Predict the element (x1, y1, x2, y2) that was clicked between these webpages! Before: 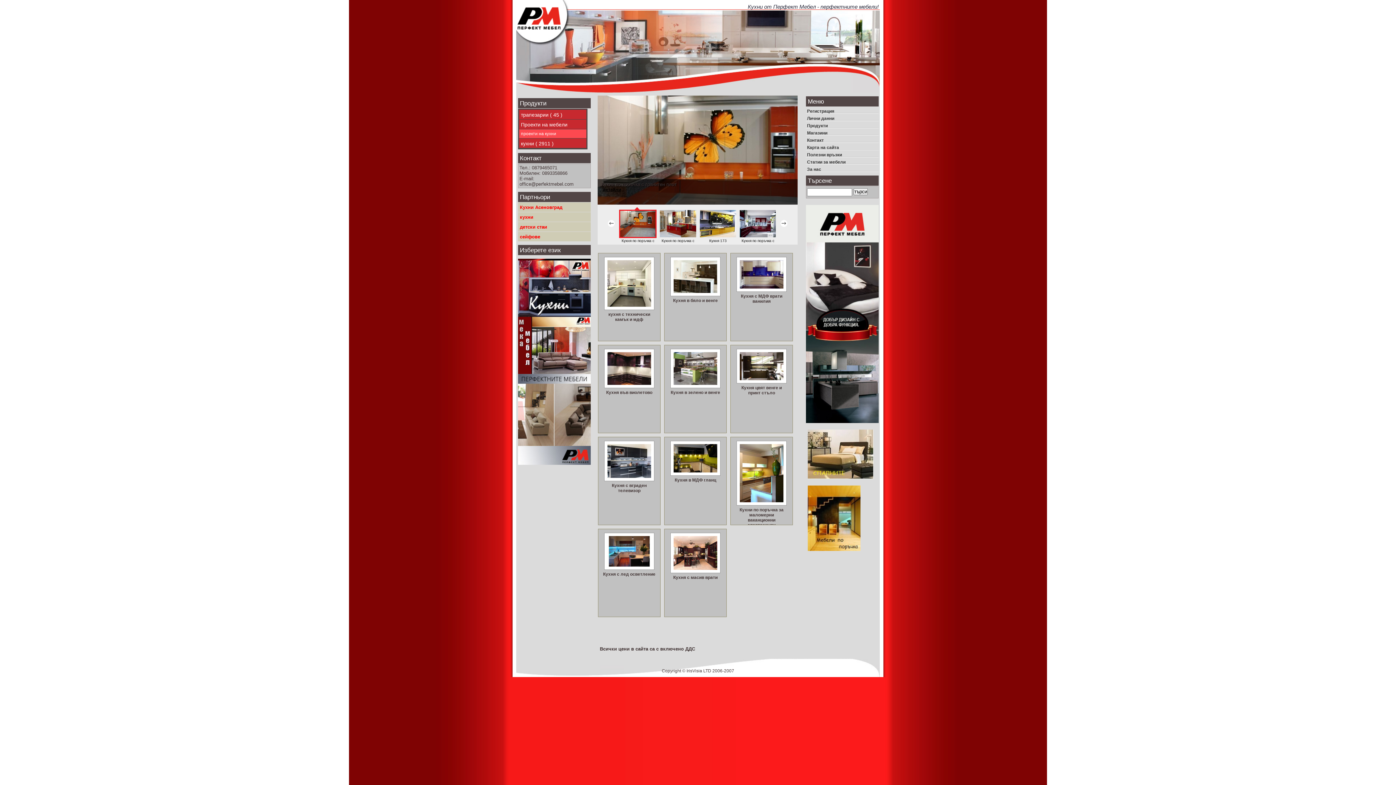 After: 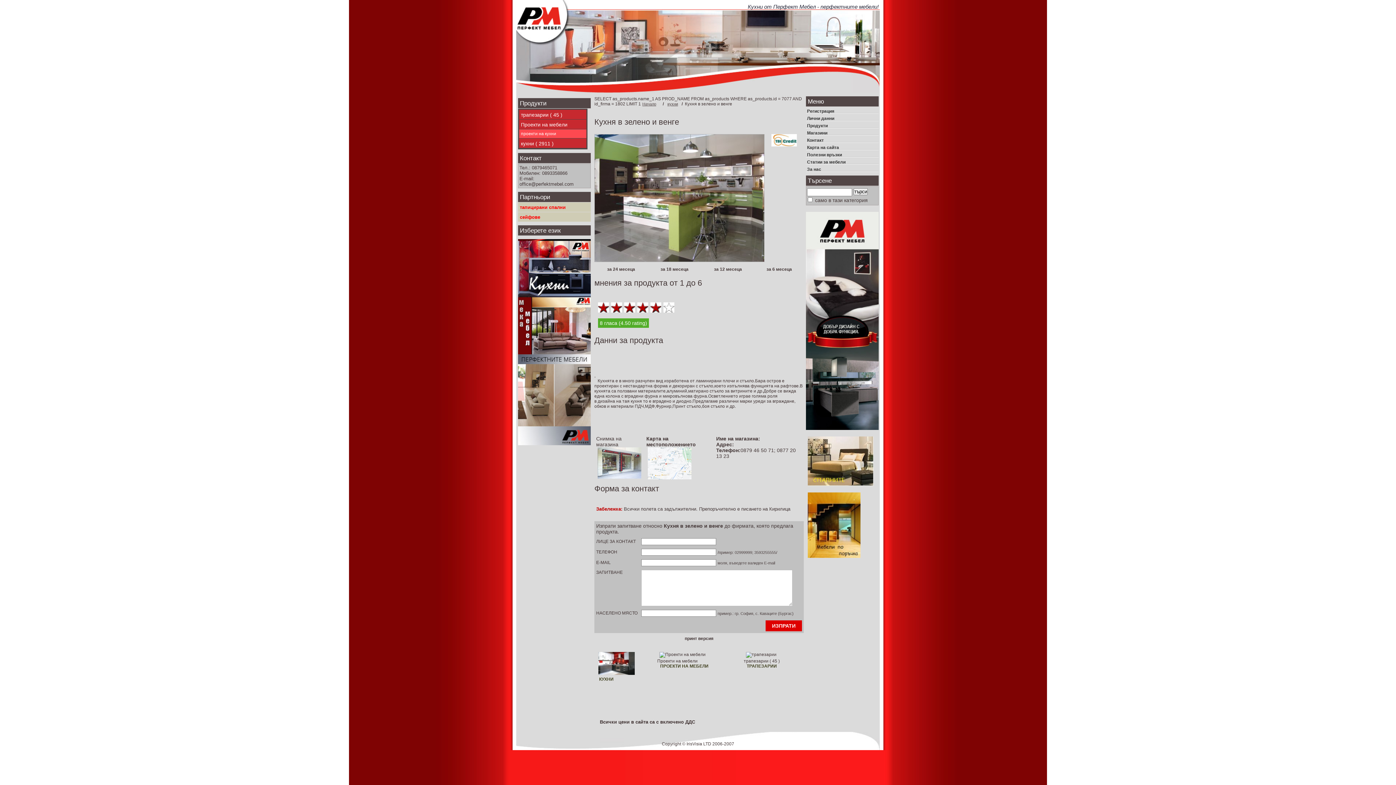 Action: bbox: (667, 389, 723, 396) label: Кухня в зелено и венге